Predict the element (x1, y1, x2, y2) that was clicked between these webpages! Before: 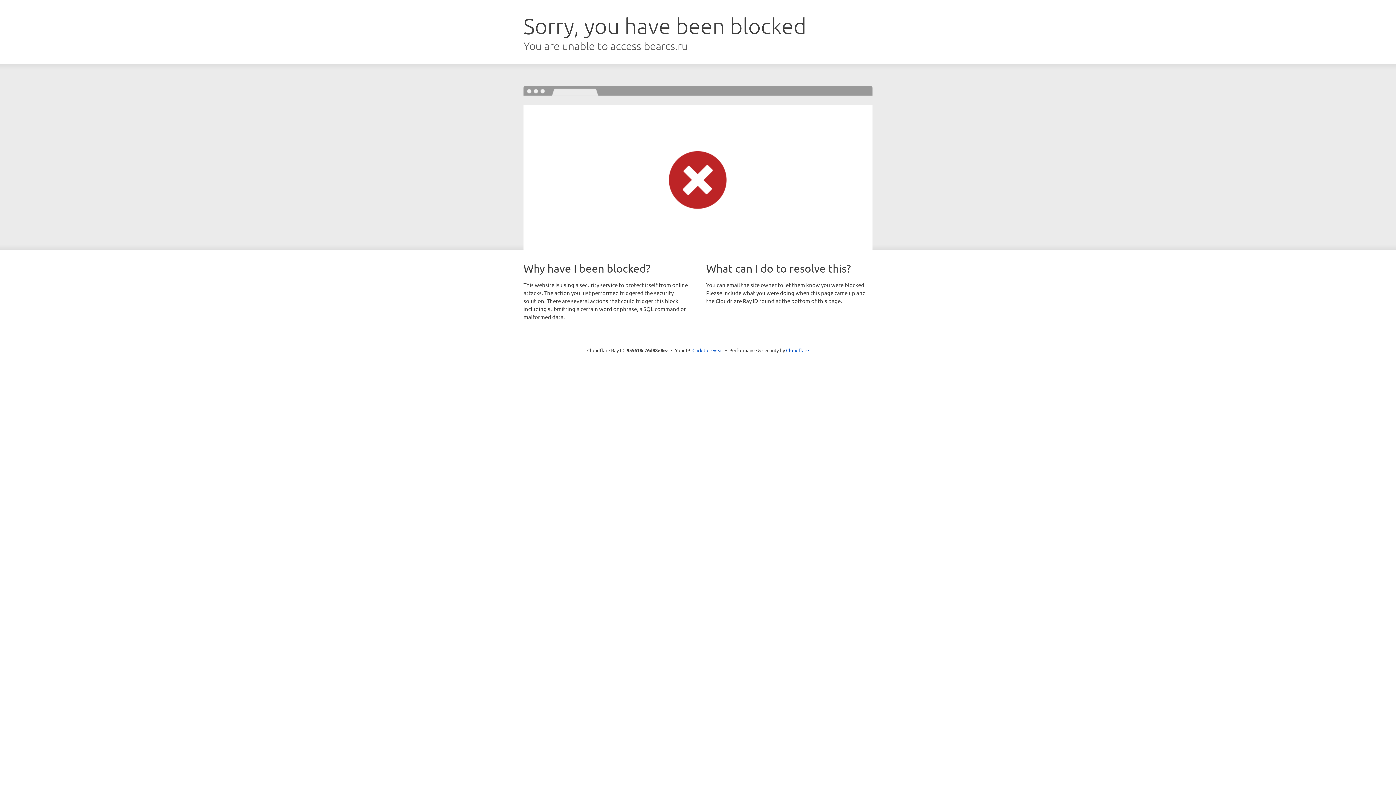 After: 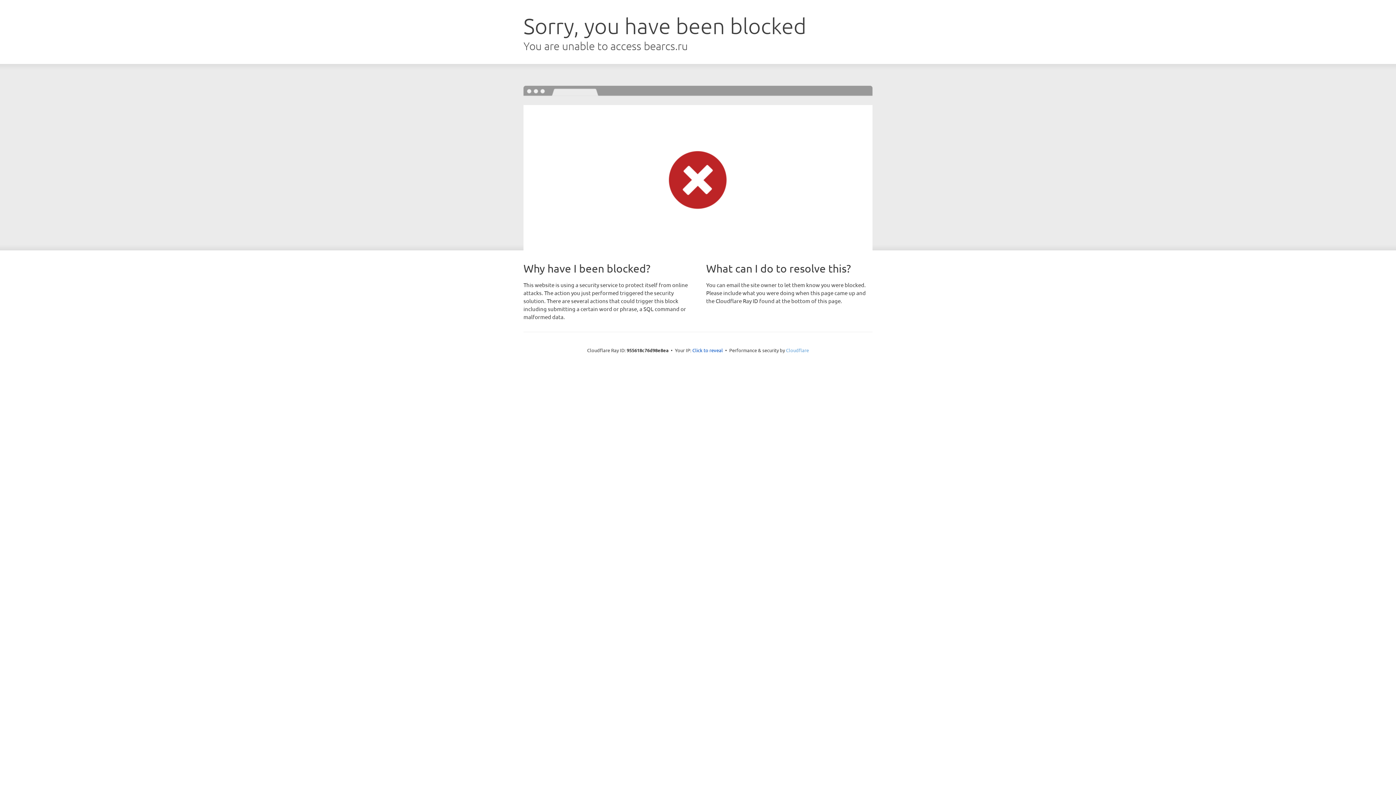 Action: bbox: (786, 347, 809, 353) label: Cloudflare